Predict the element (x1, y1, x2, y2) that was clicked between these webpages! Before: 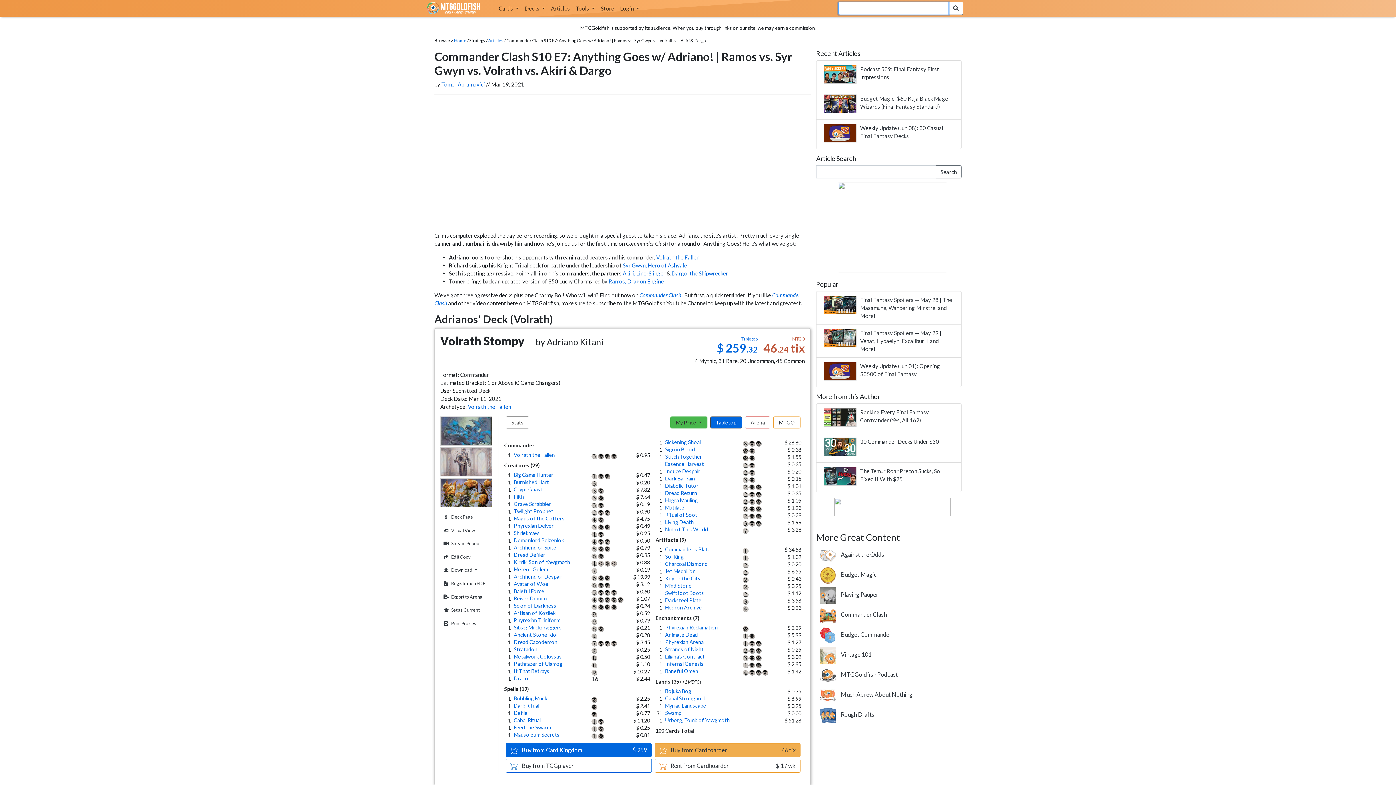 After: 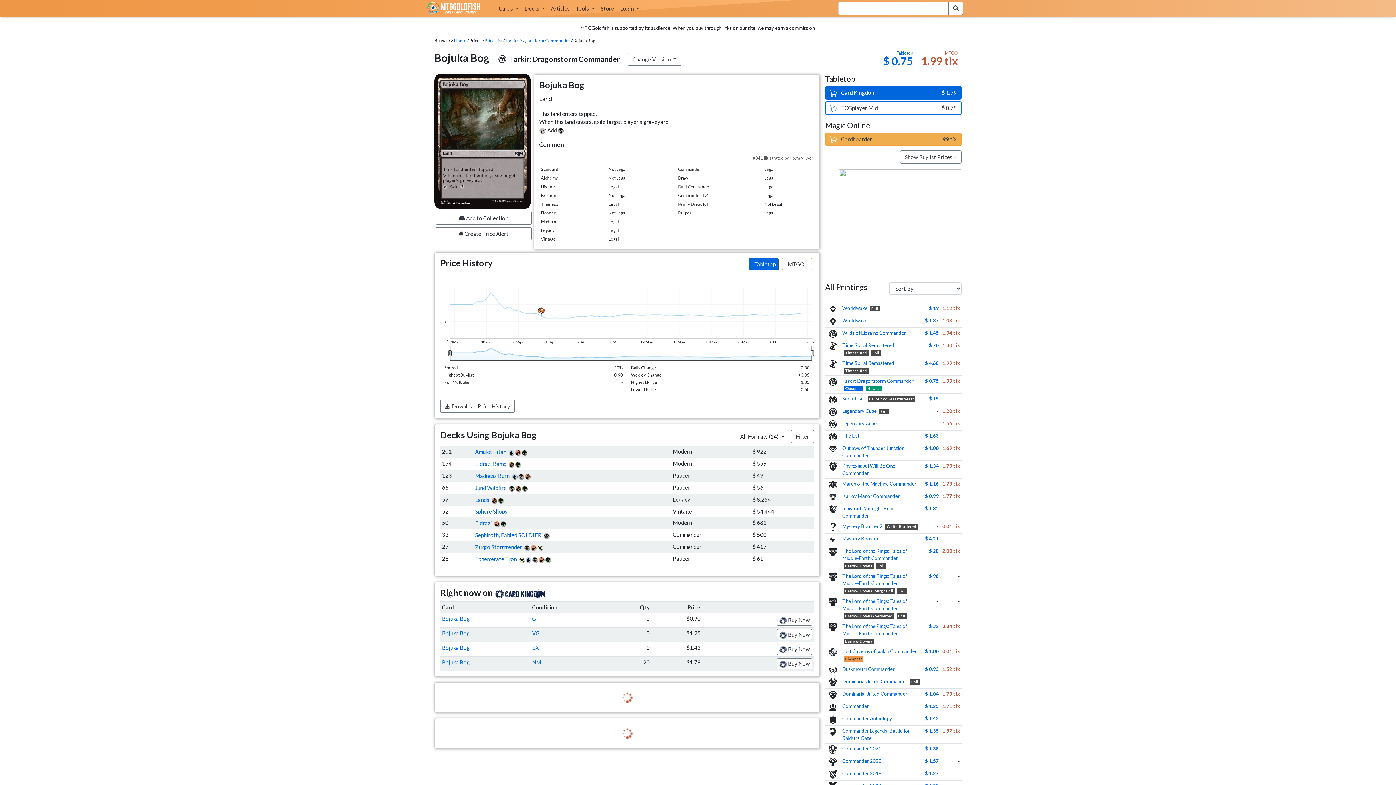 Action: bbox: (665, 688, 691, 694) label: Bojuka Bog